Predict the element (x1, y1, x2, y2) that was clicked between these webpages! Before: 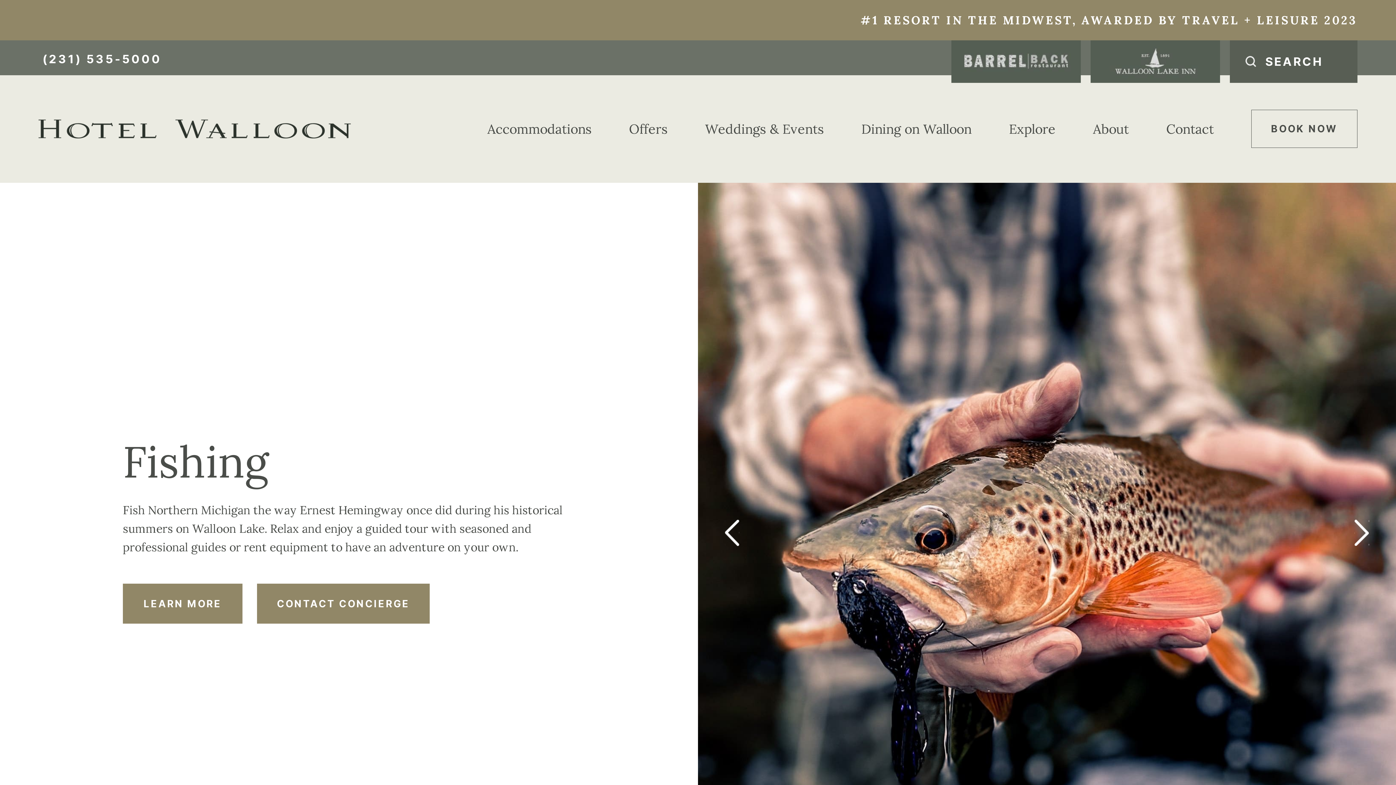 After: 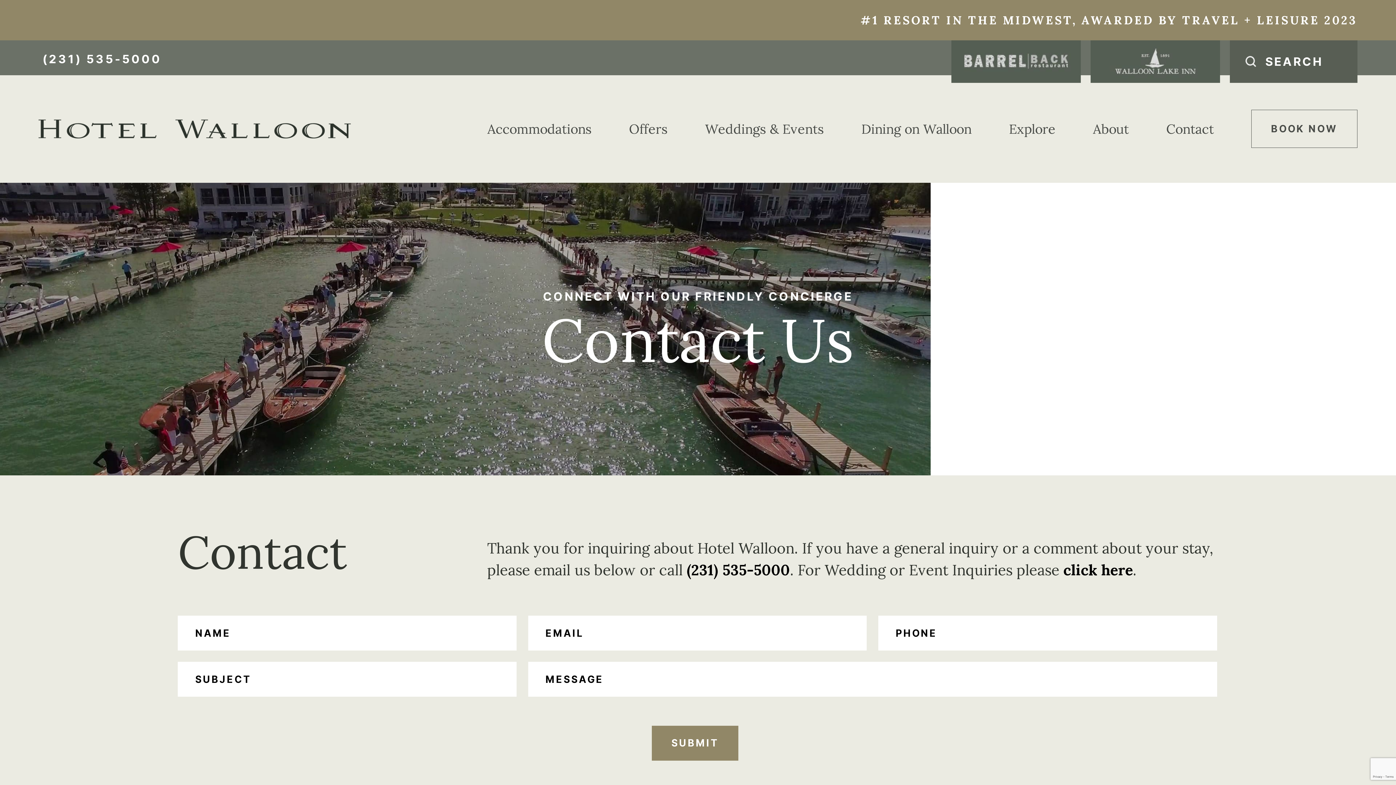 Action: label: Contact bbox: (1166, 119, 1214, 138)